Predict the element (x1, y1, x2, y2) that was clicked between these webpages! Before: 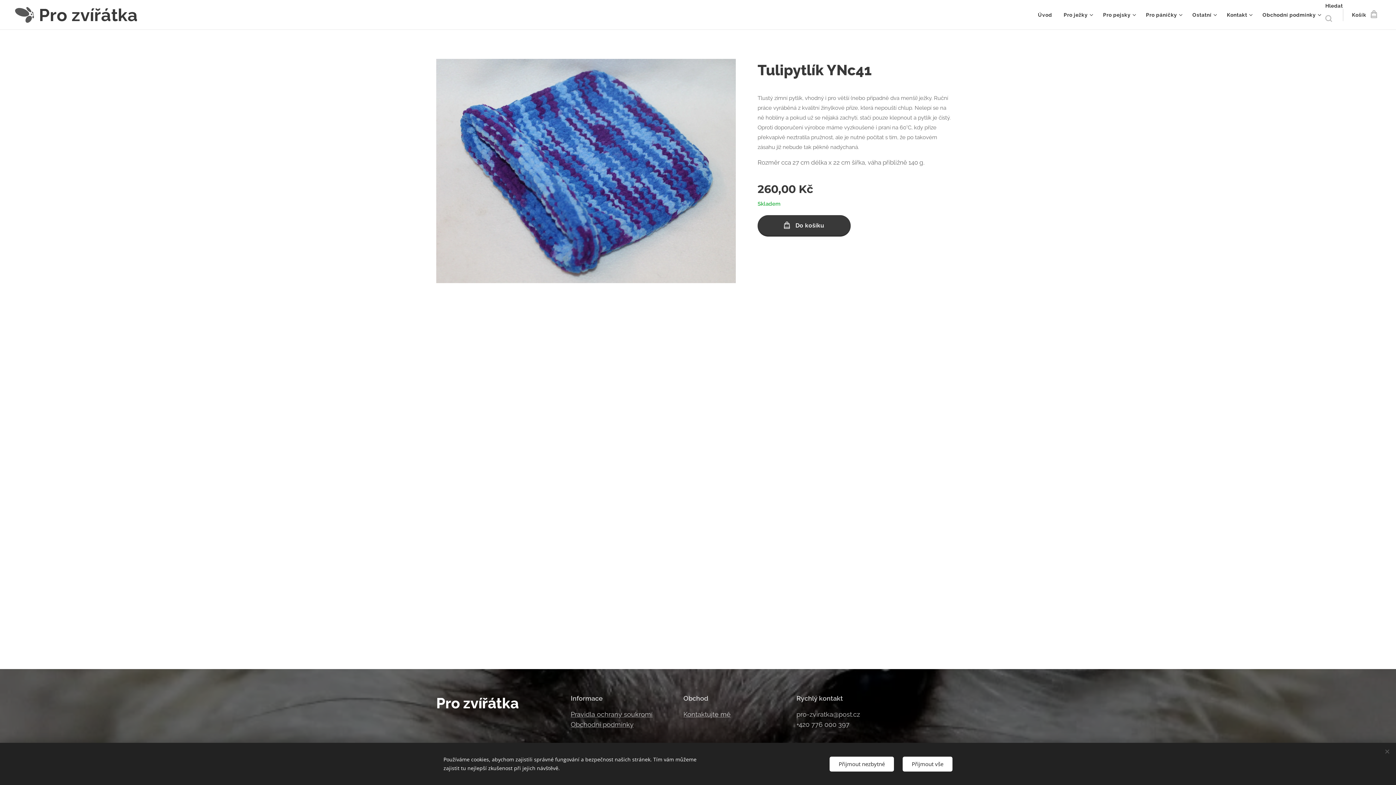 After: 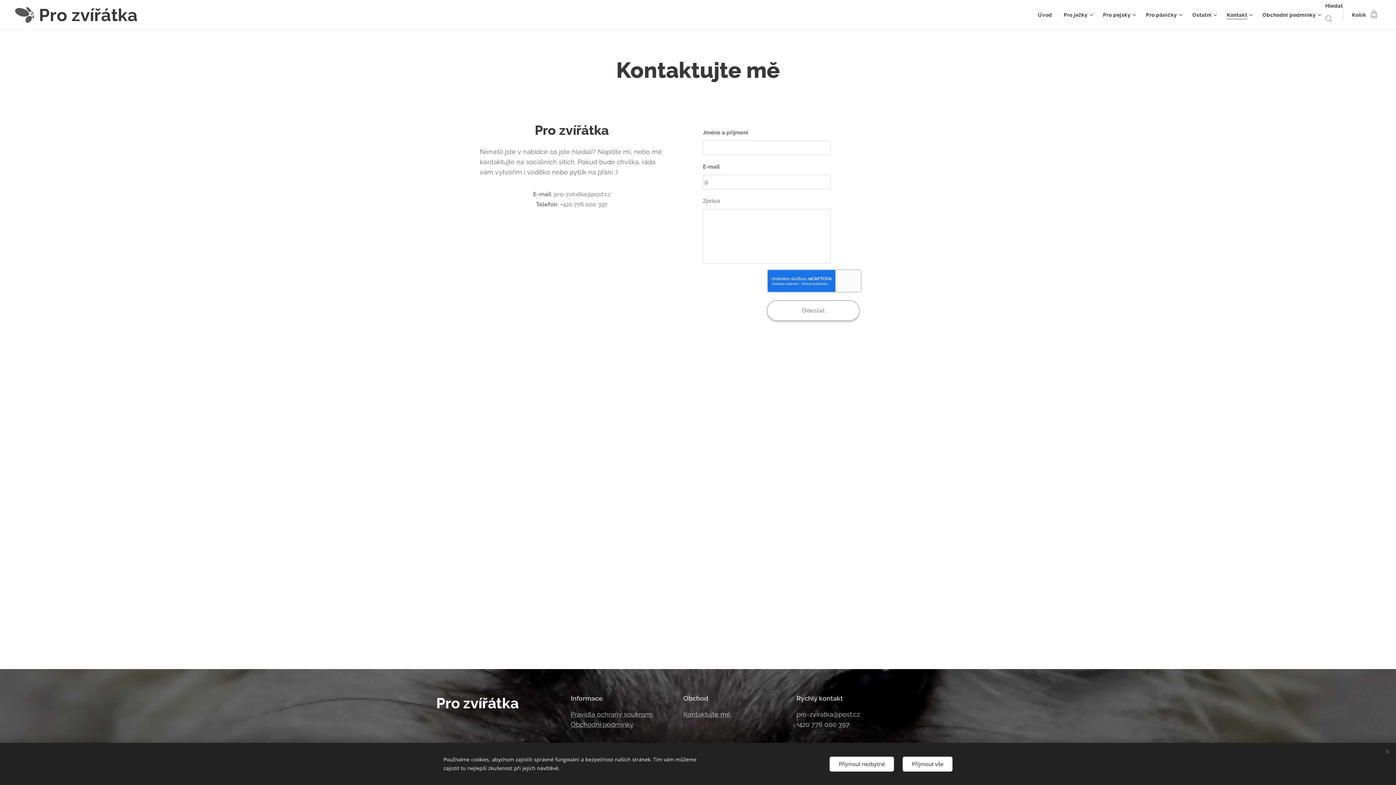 Action: bbox: (683, 710, 730, 718) label: Kontaktujte mě